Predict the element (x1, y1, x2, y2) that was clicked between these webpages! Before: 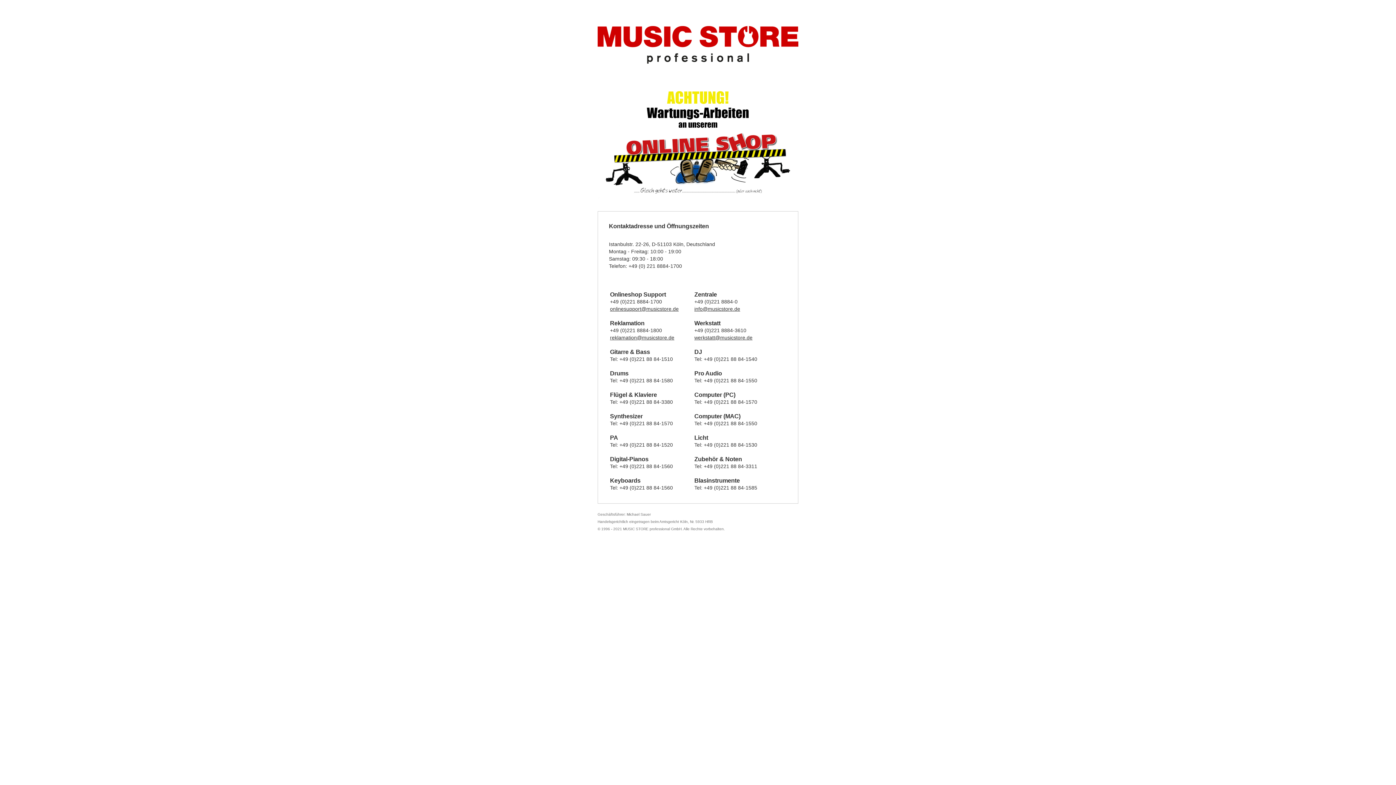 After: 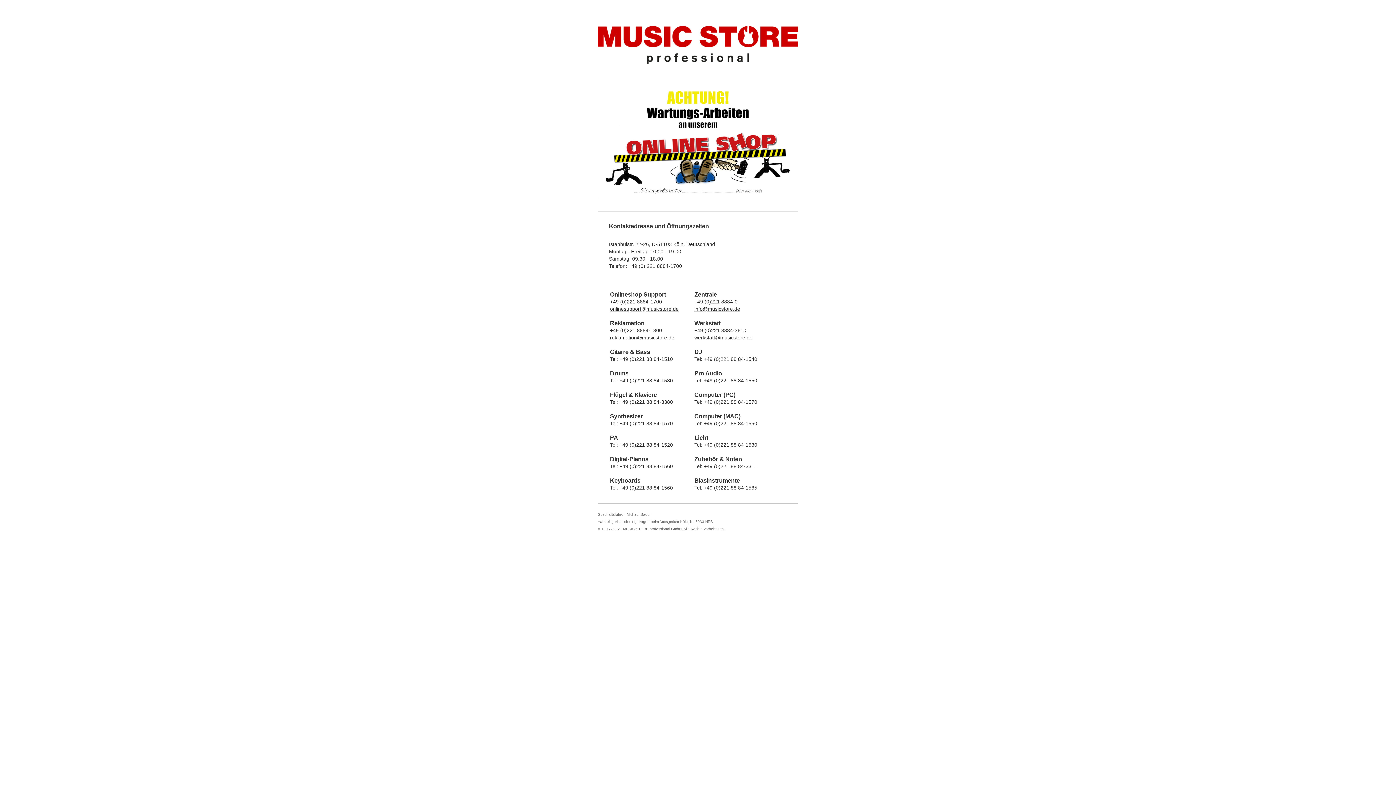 Action: bbox: (610, 306, 678, 311) label: onlinesupport@musicstore.de